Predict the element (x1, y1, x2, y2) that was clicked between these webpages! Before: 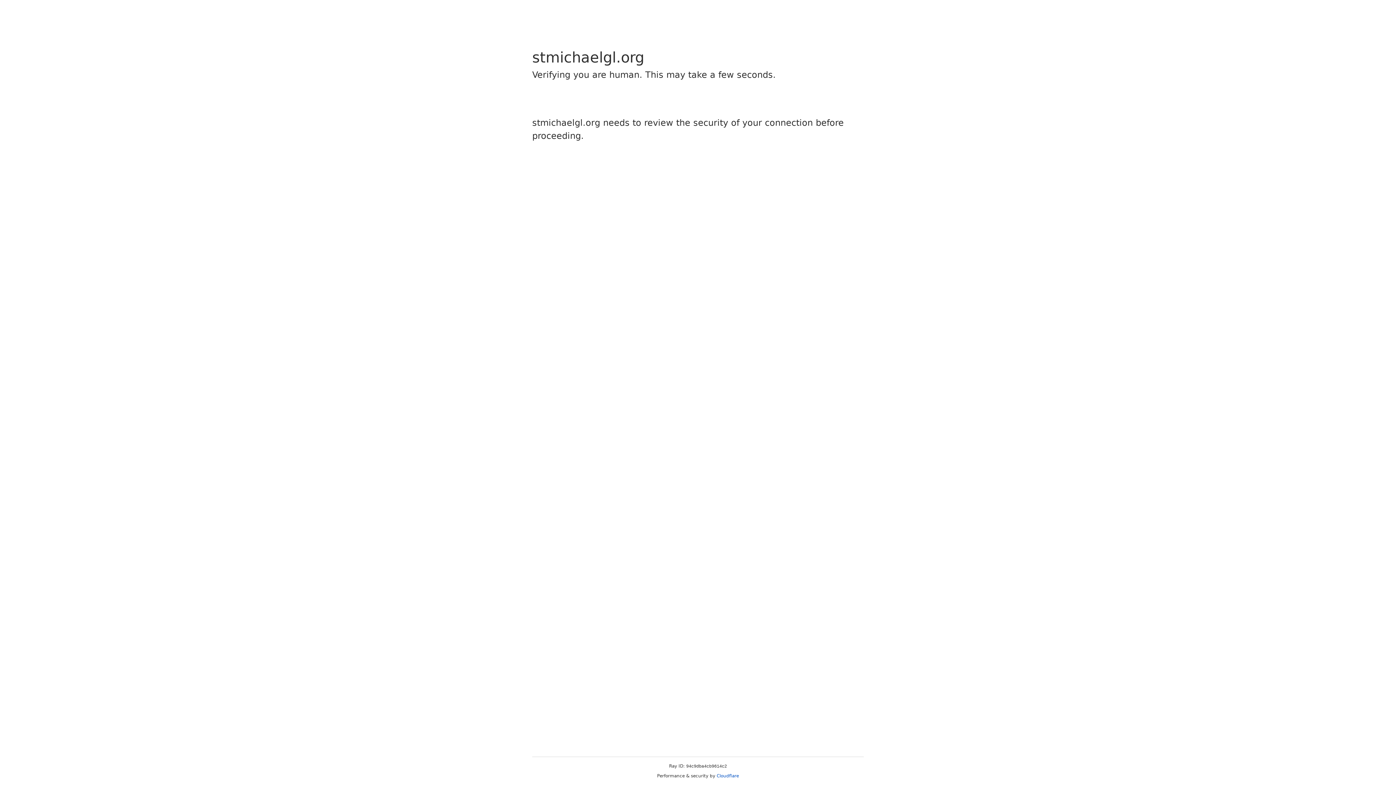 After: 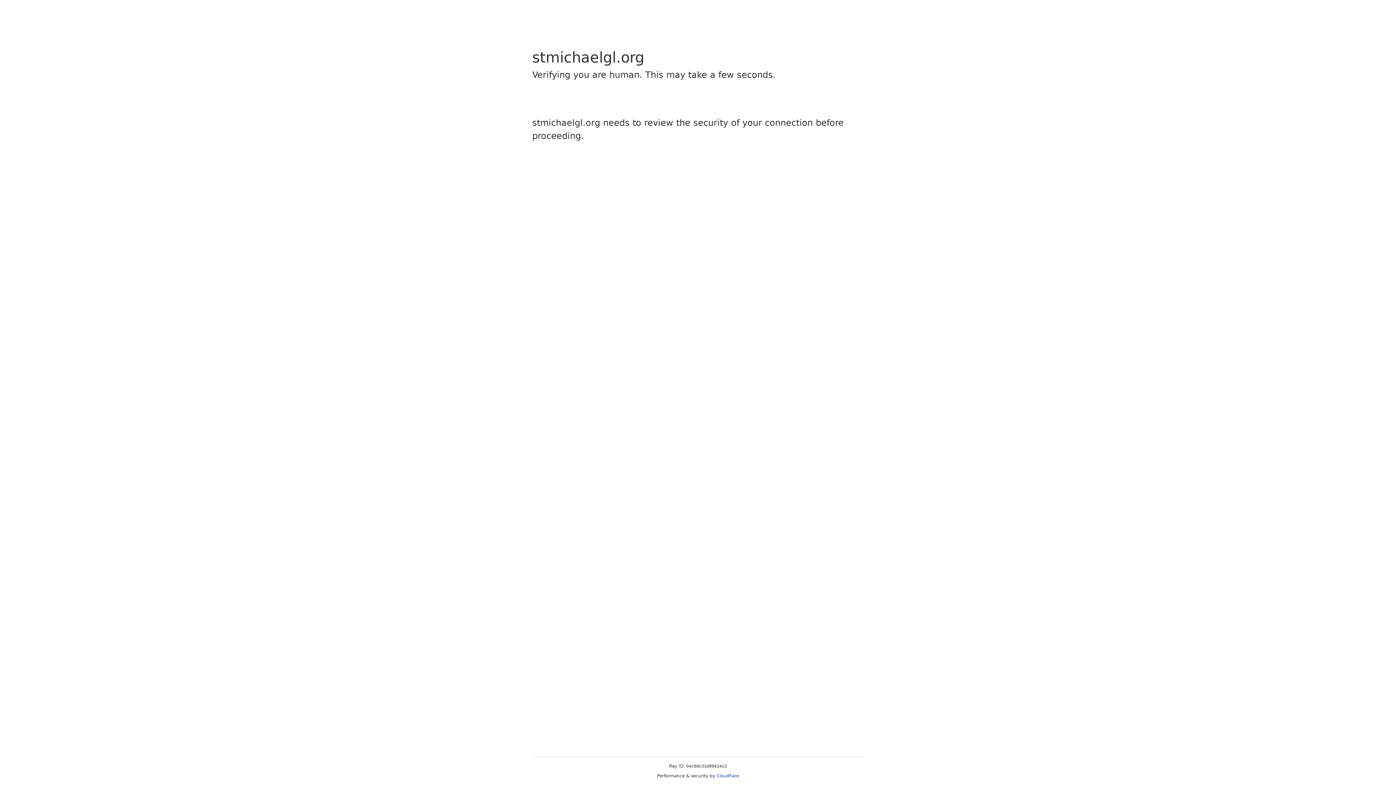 Action: bbox: (716, 773, 739, 778) label: Cloudflare